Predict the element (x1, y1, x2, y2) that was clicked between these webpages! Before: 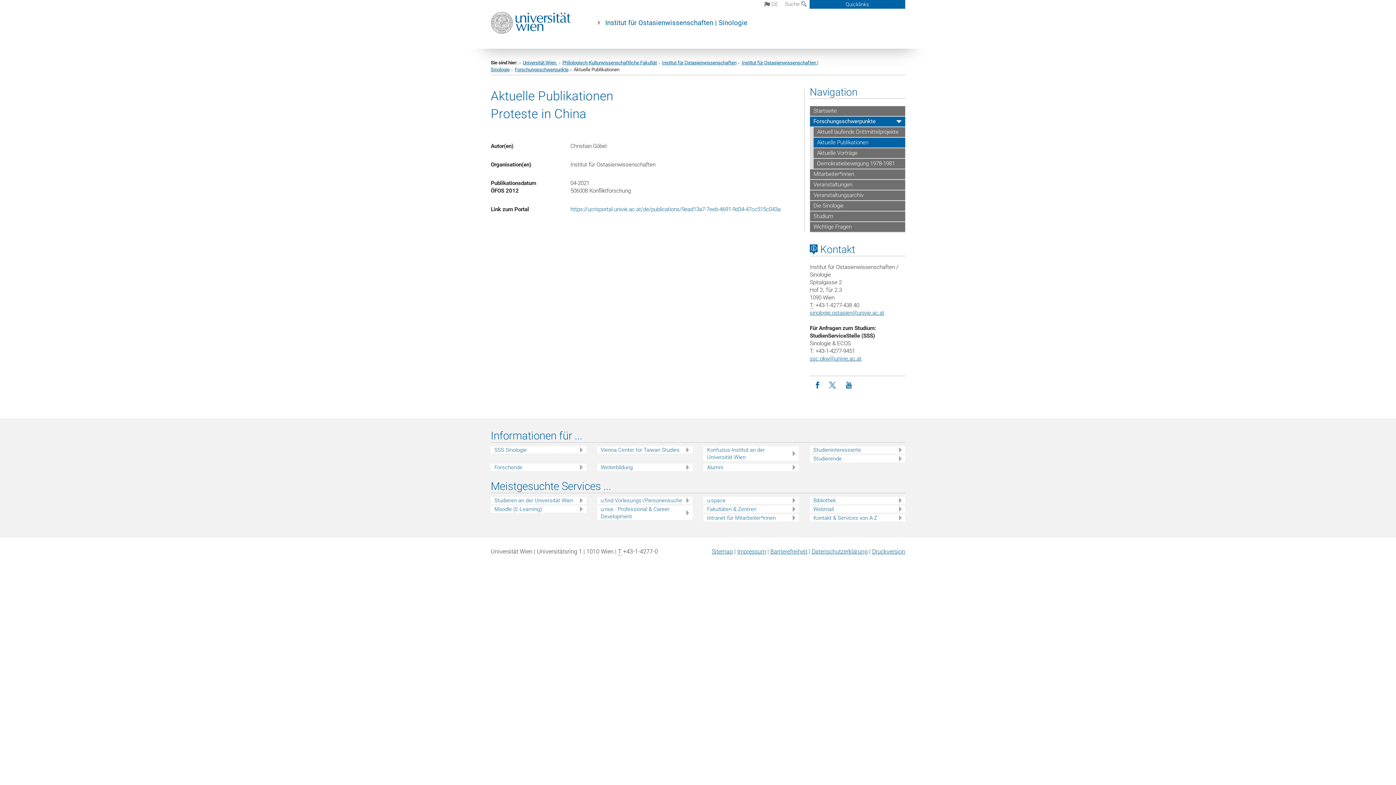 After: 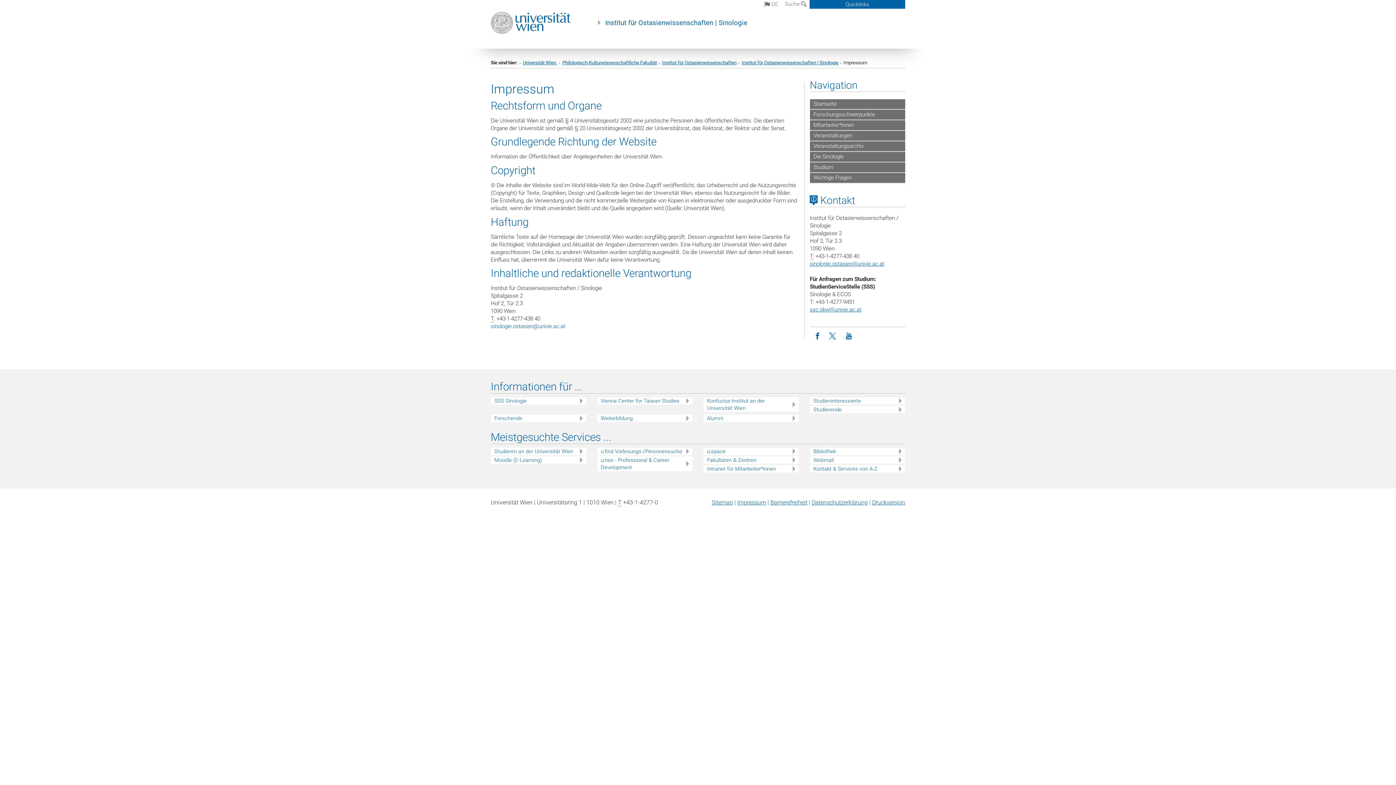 Action: label: Impressum bbox: (737, 548, 766, 555)